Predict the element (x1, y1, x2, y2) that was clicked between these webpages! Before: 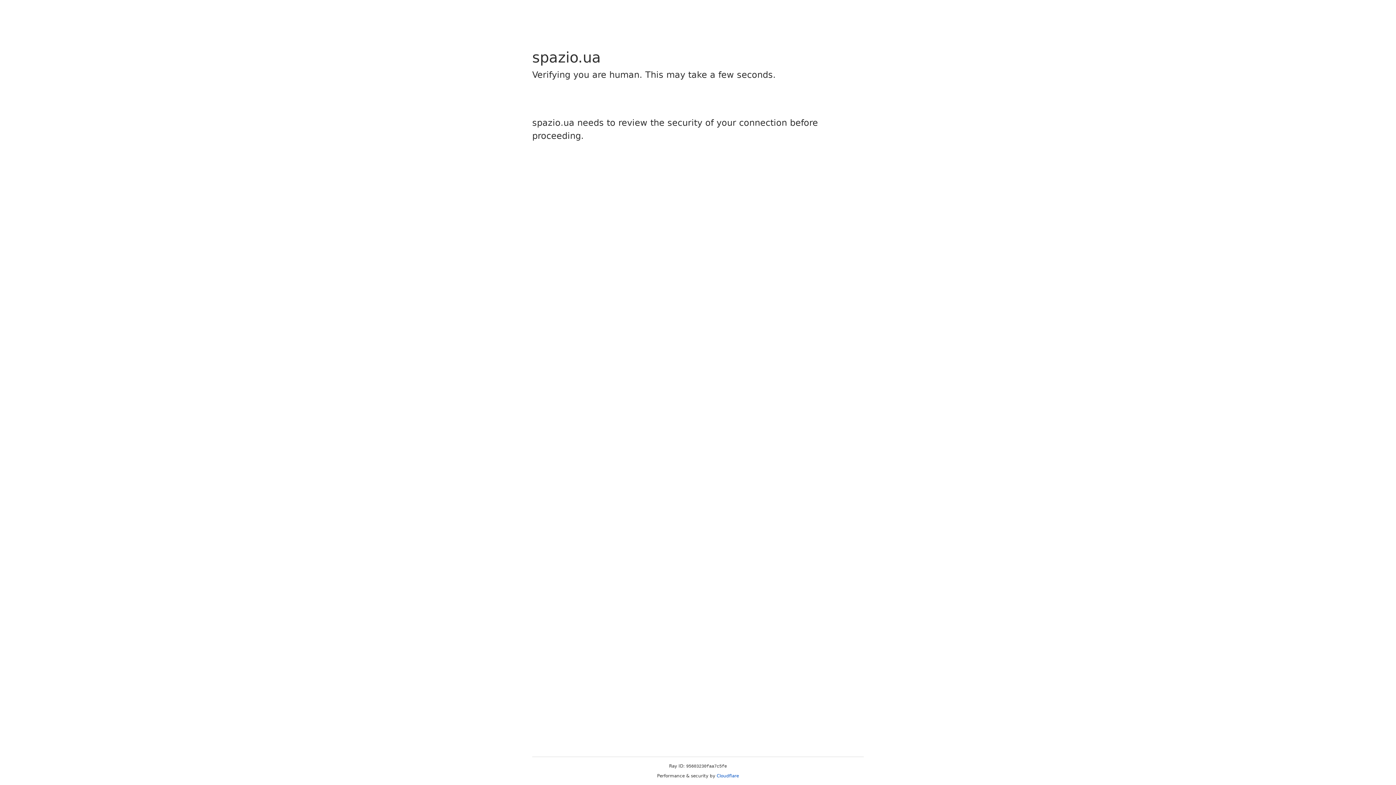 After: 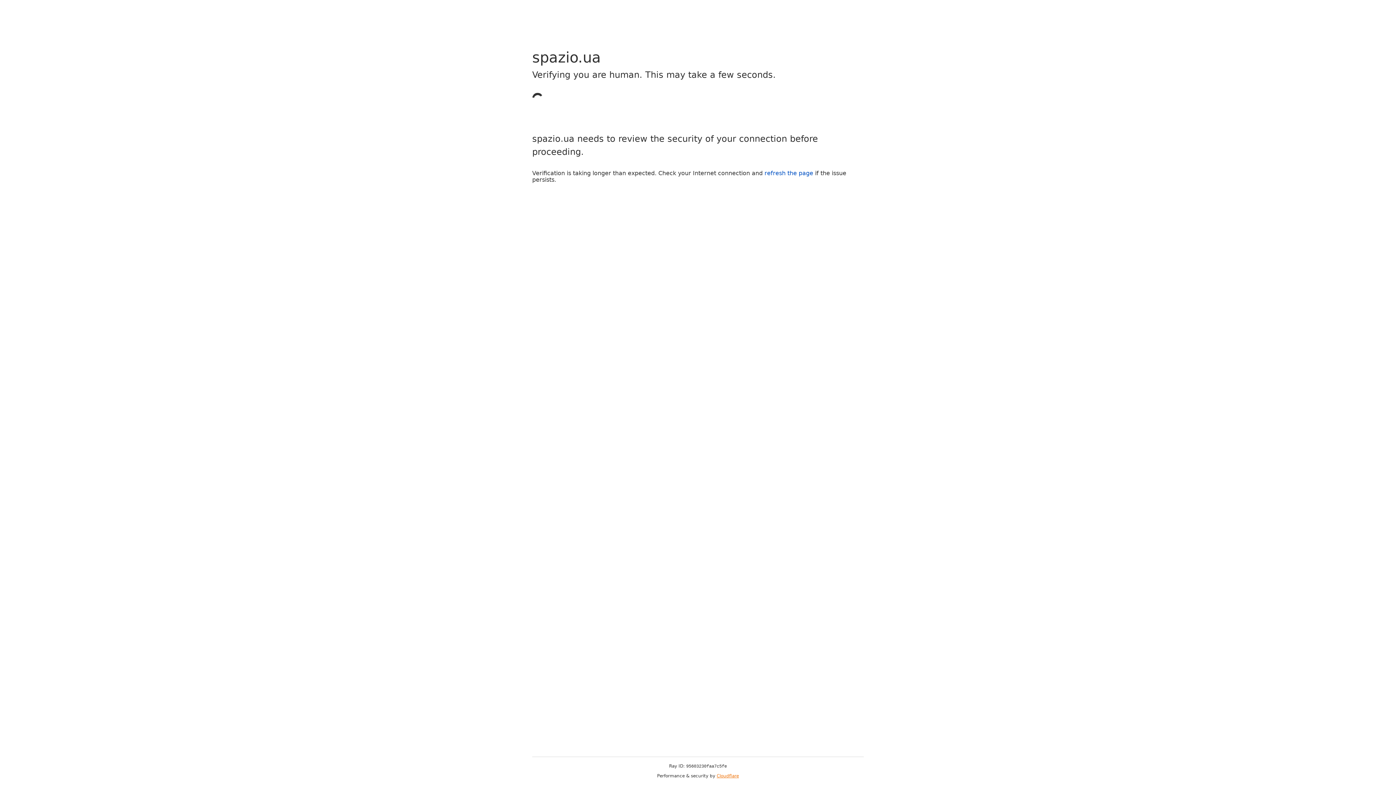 Action: bbox: (716, 773, 739, 778) label: Cloudflare